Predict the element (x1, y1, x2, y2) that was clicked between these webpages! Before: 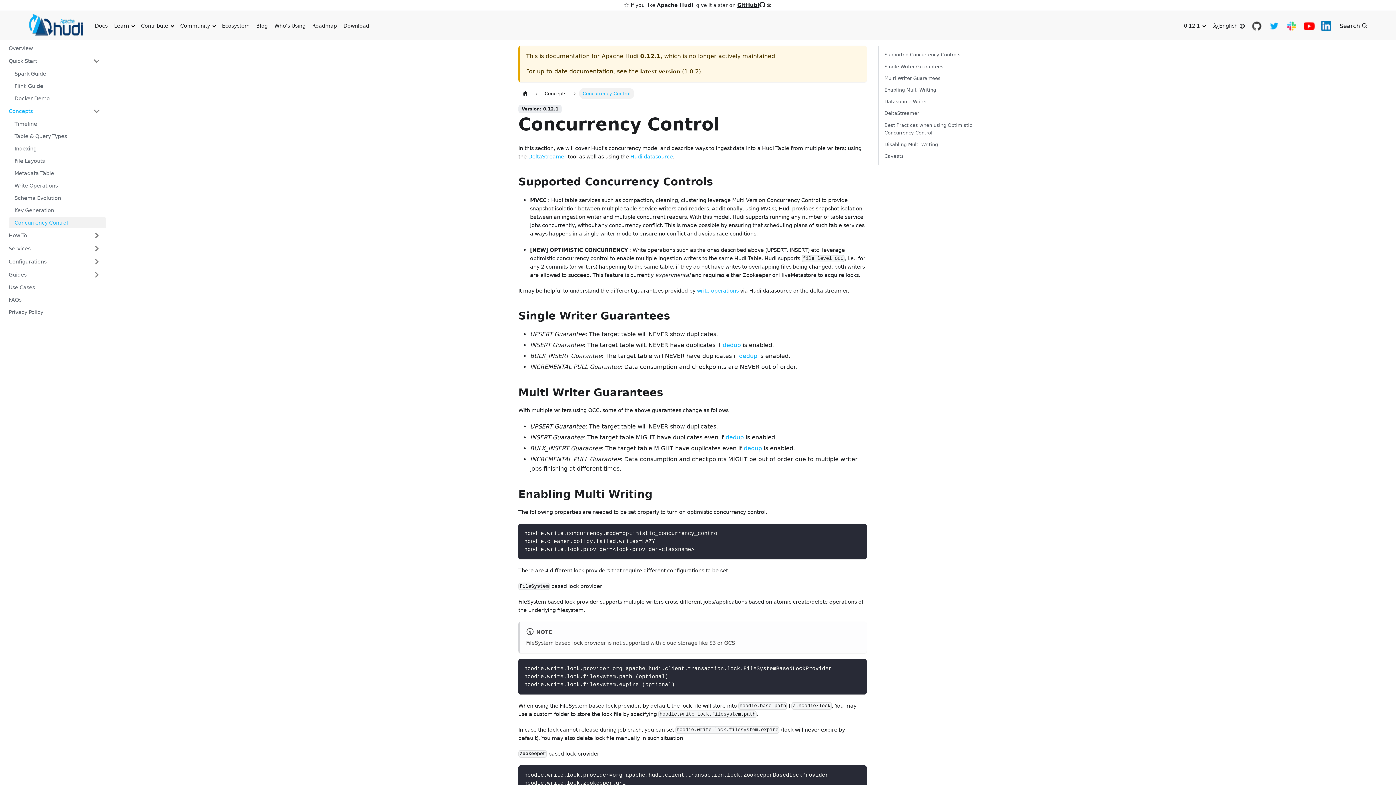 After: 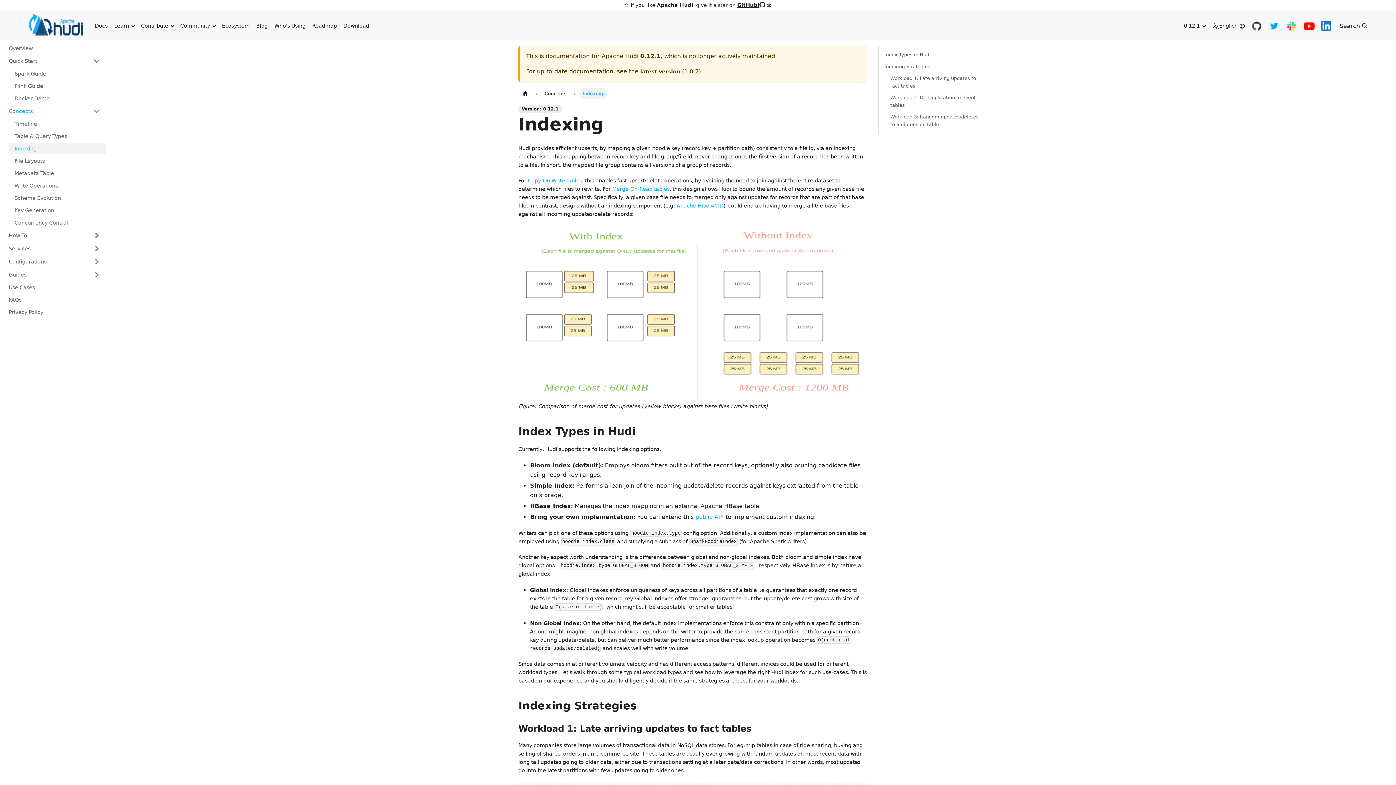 Action: bbox: (8, 143, 106, 154) label: Indexing